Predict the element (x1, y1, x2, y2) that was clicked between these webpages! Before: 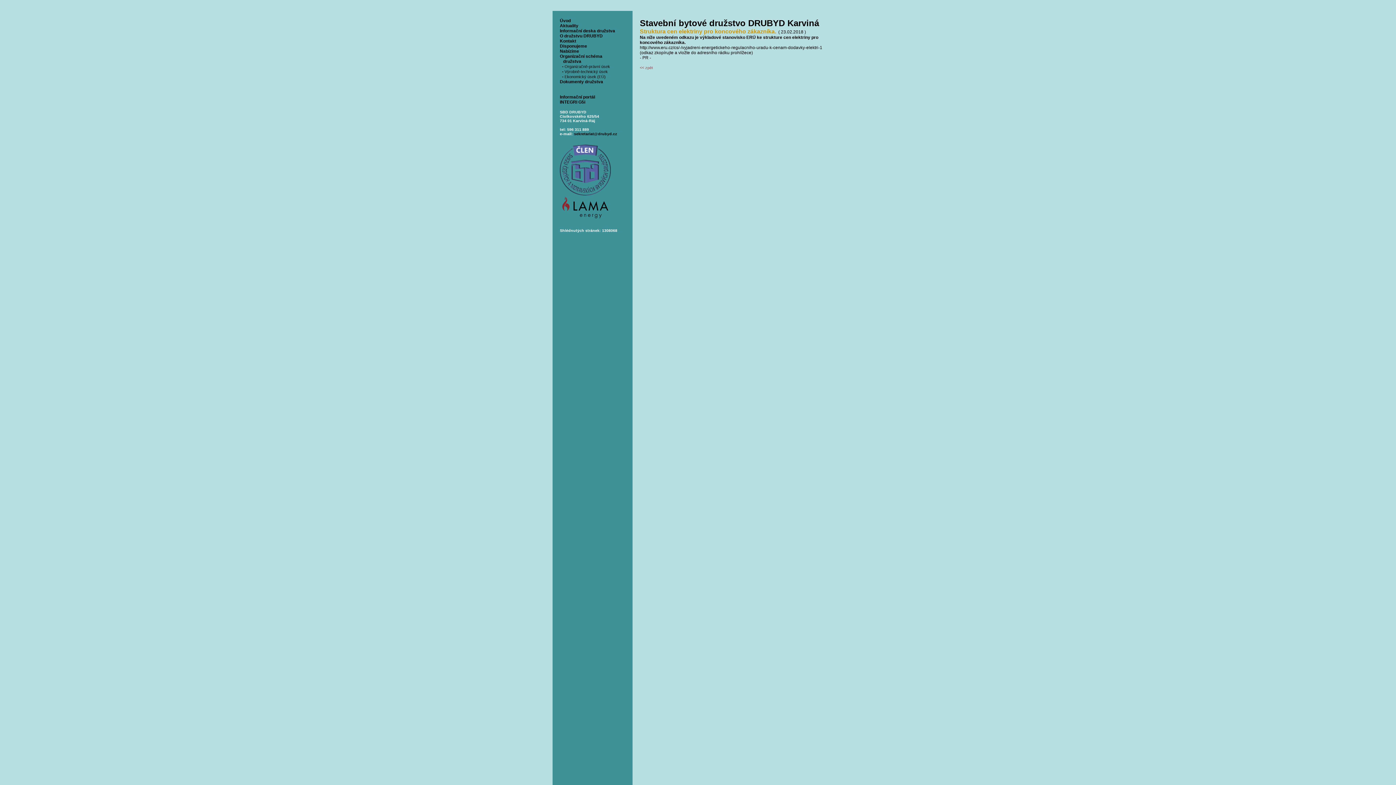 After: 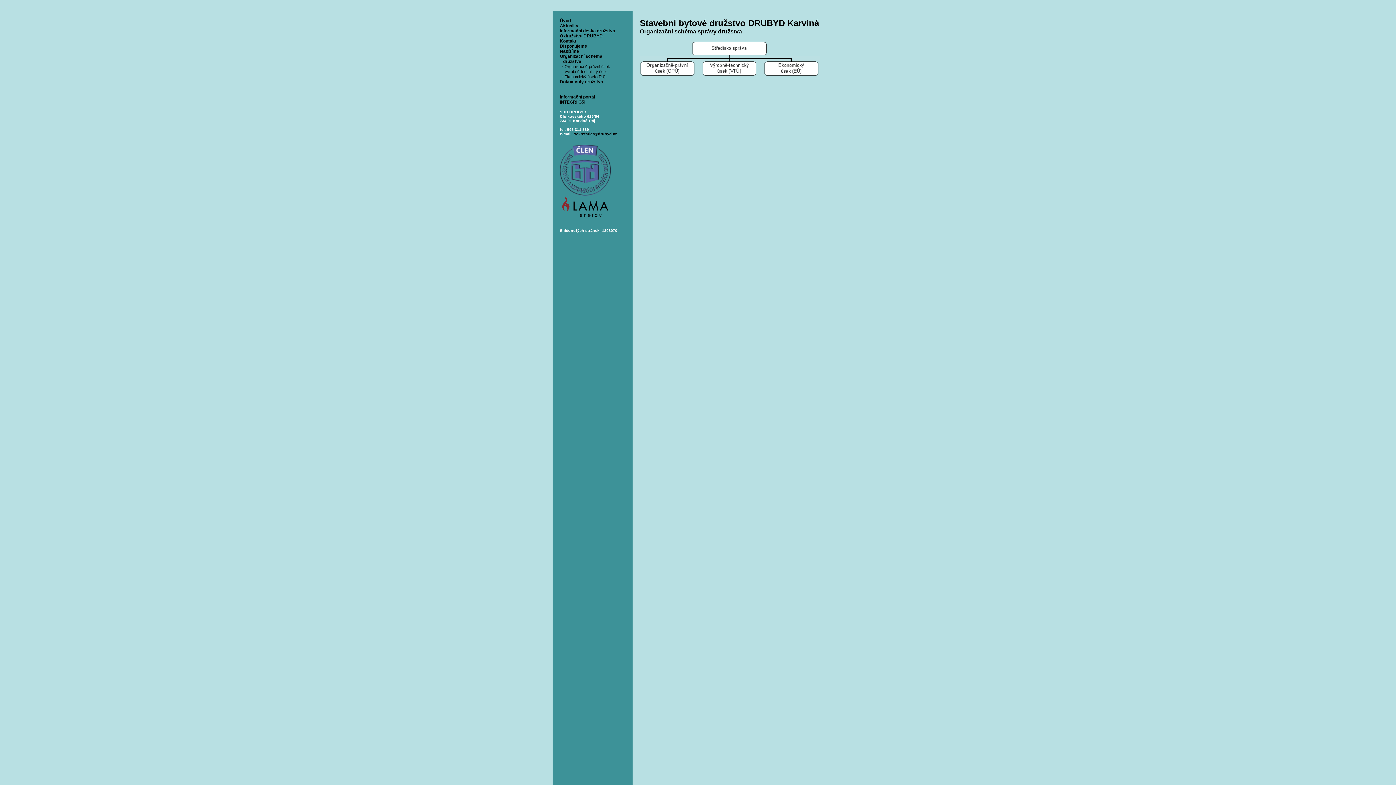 Action: bbox: (560, 53, 602, 64) label: Organizační schéma
   družstva